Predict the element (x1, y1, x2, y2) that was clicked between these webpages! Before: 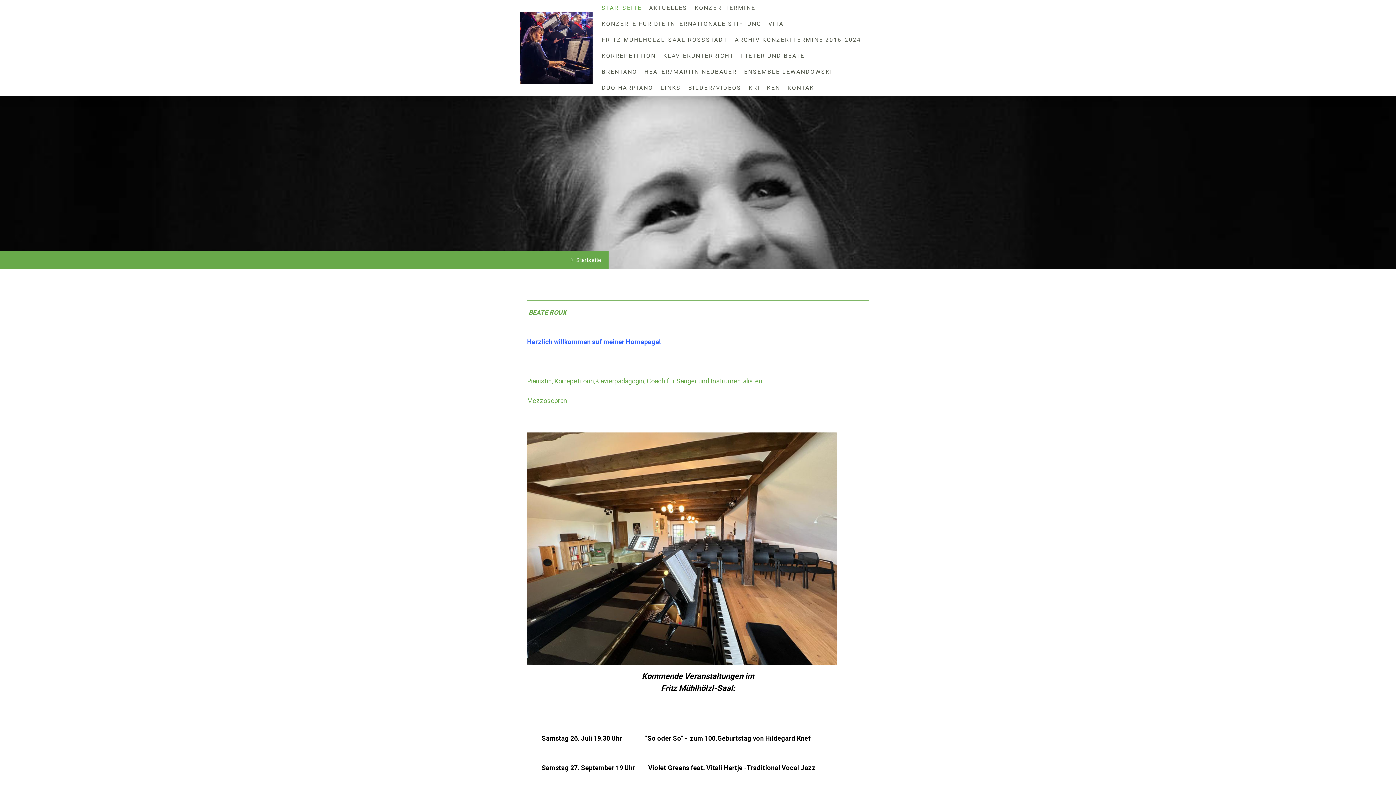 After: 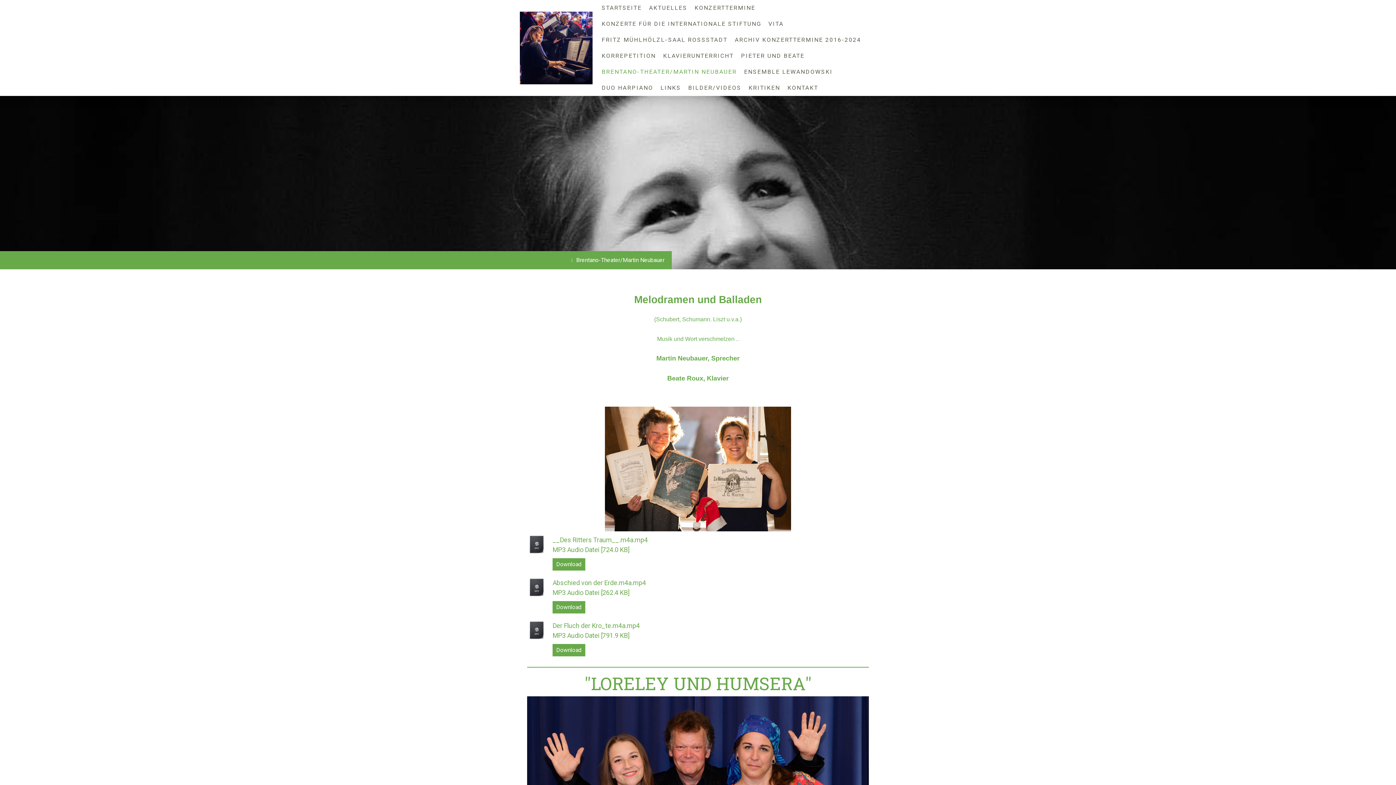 Action: bbox: (598, 64, 740, 80) label: BRENTANO-THEATER/MARTIN NEUBAUER